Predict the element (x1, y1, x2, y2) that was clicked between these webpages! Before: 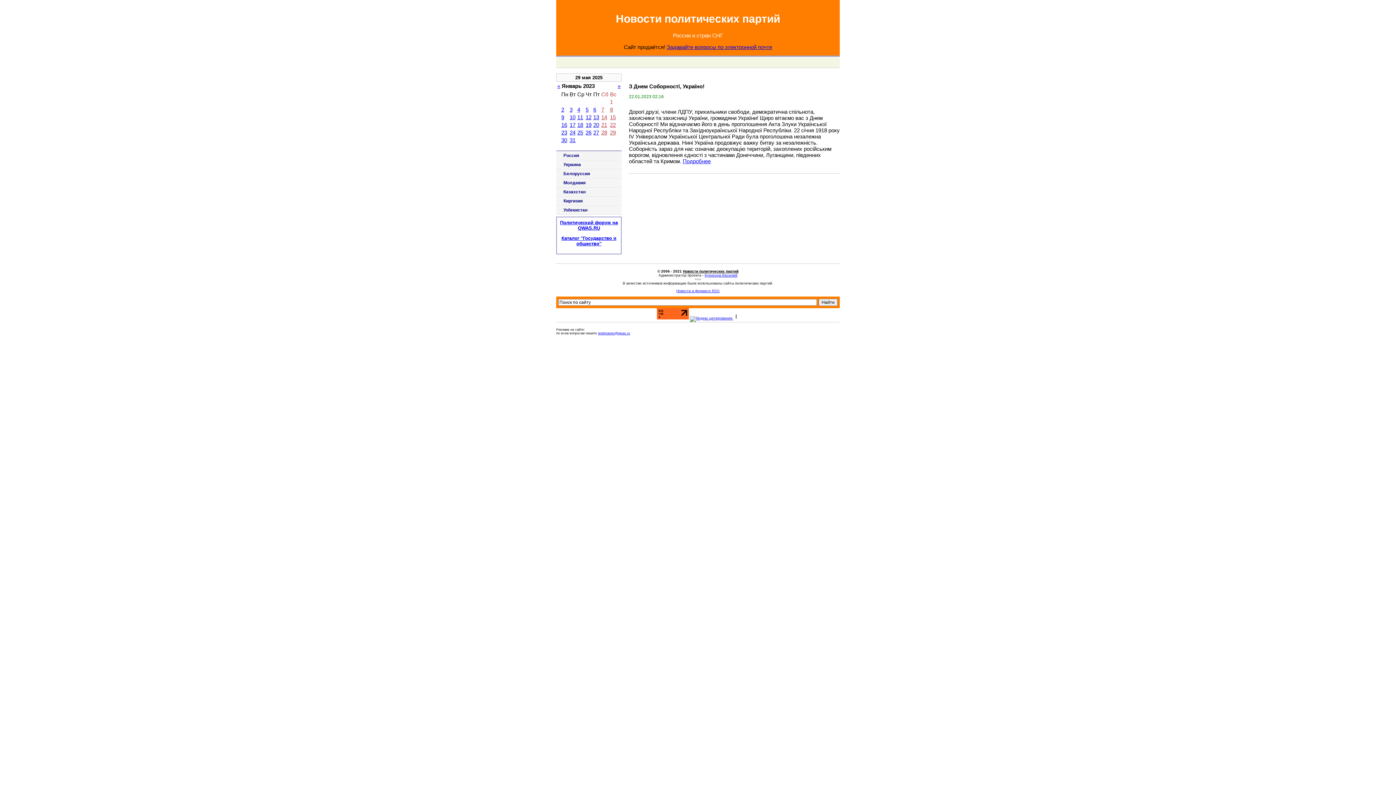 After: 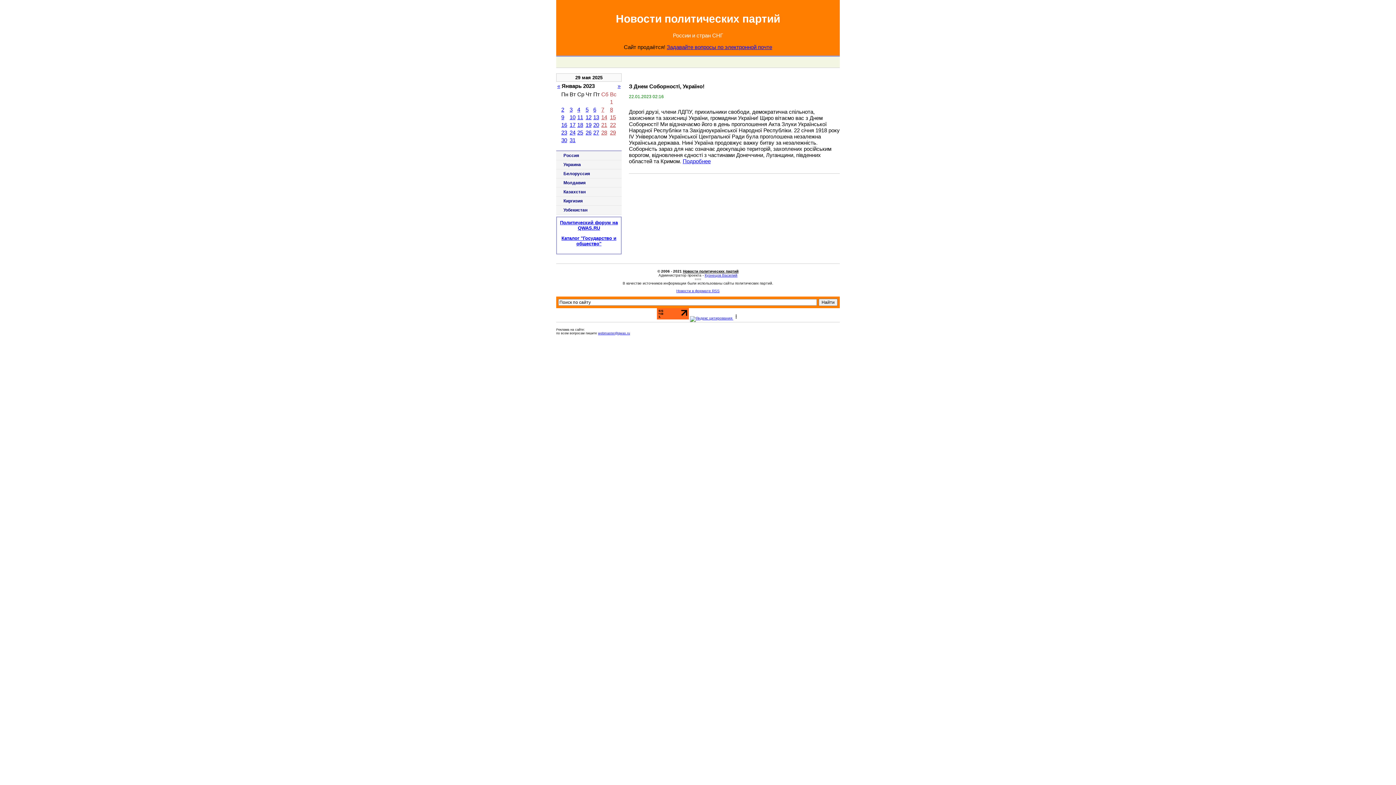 Action: bbox: (610, 121, 616, 128) label: 22